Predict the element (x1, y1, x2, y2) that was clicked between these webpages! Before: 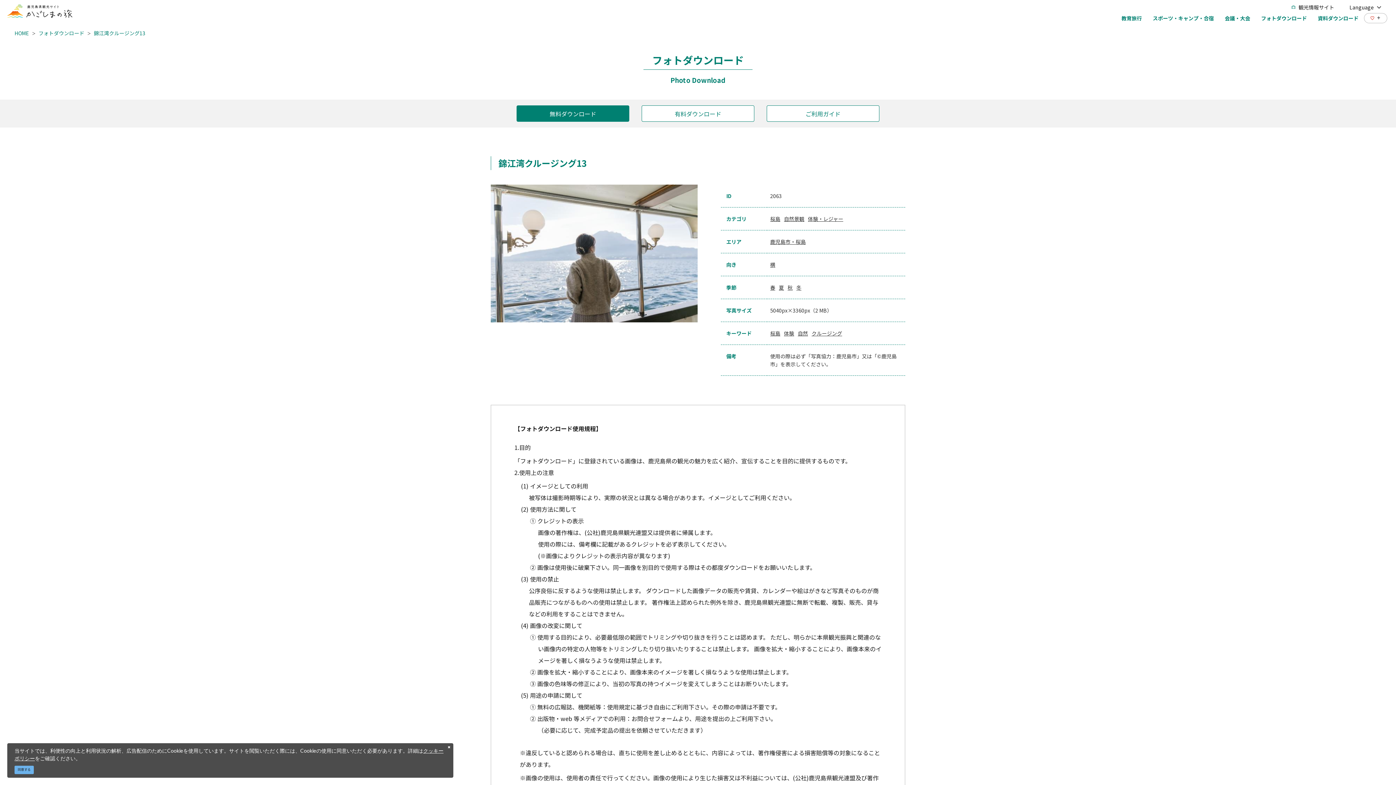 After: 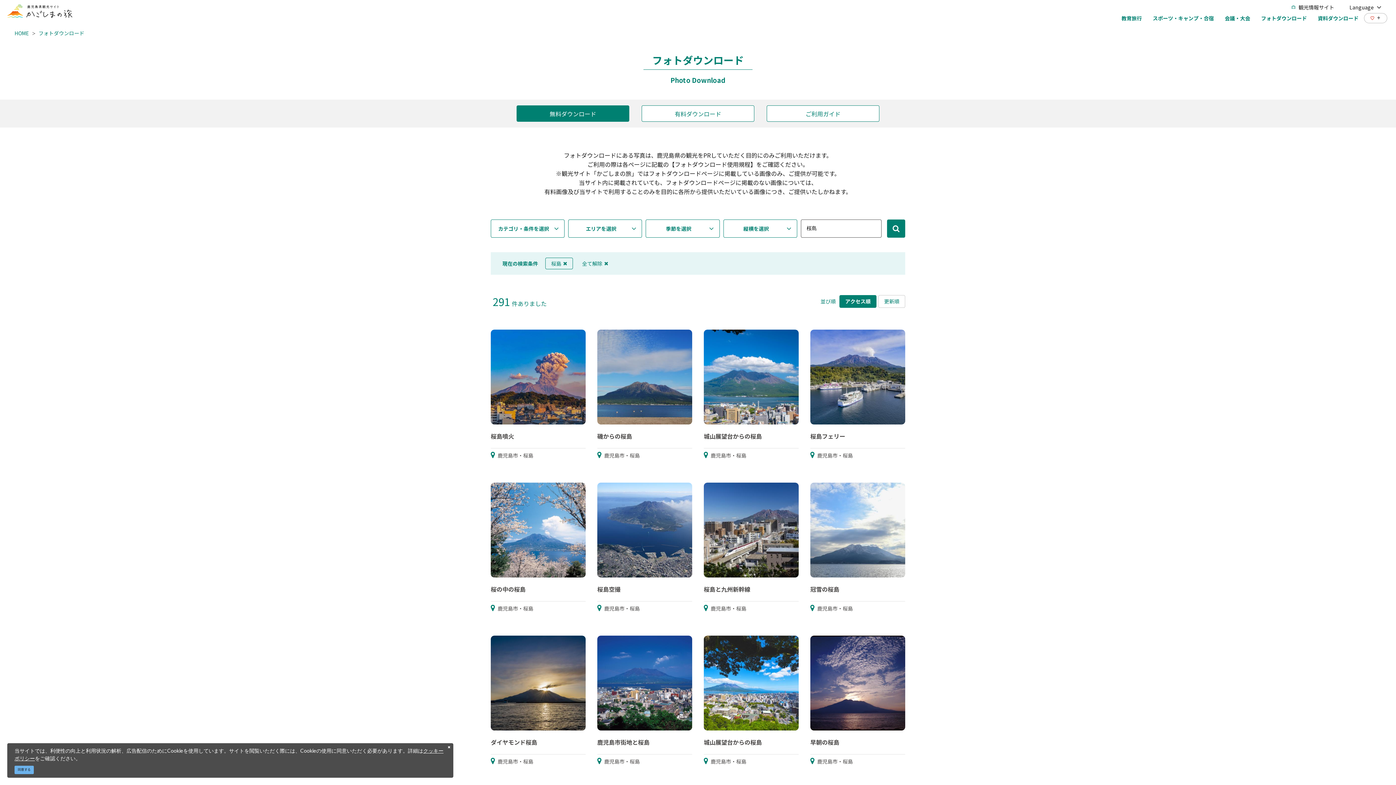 Action: label: 桜島 bbox: (770, 329, 780, 337)